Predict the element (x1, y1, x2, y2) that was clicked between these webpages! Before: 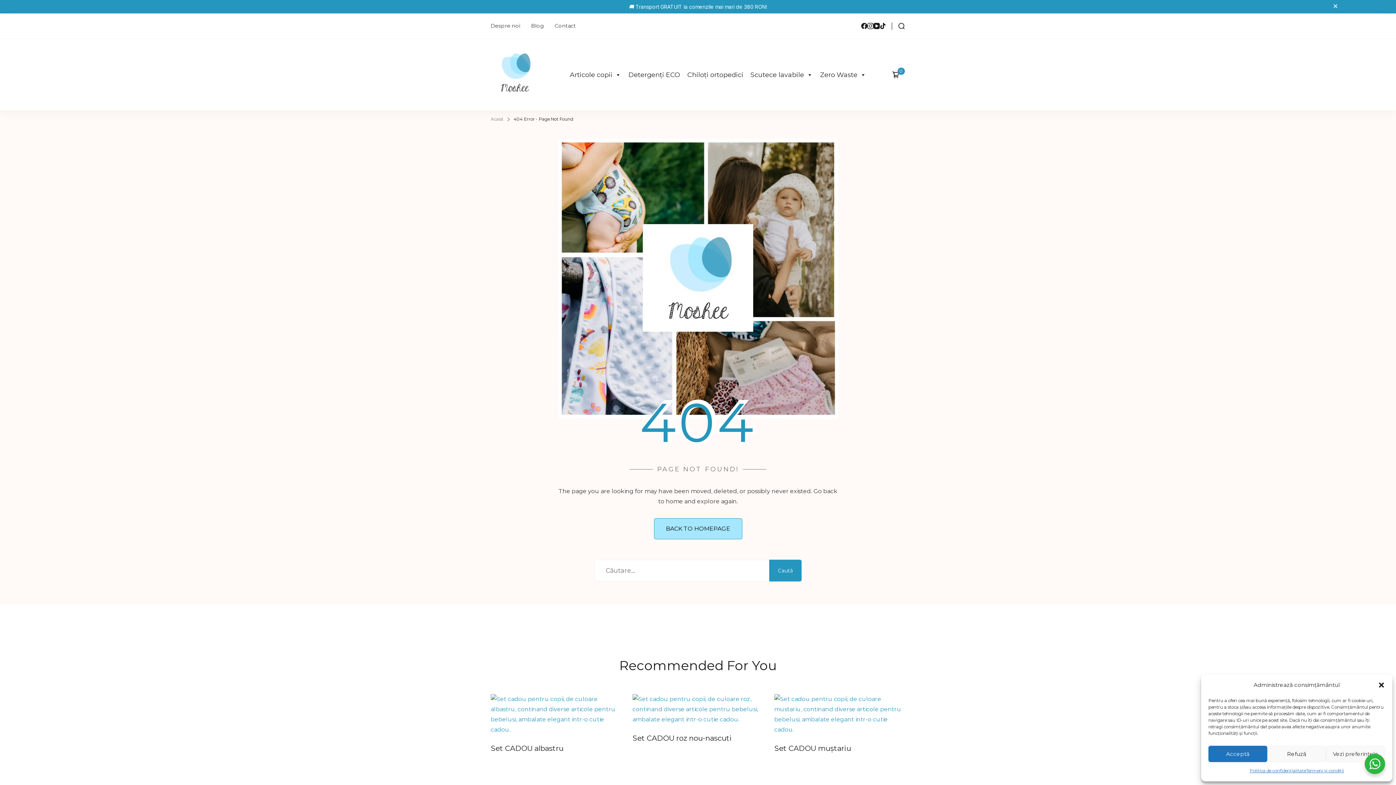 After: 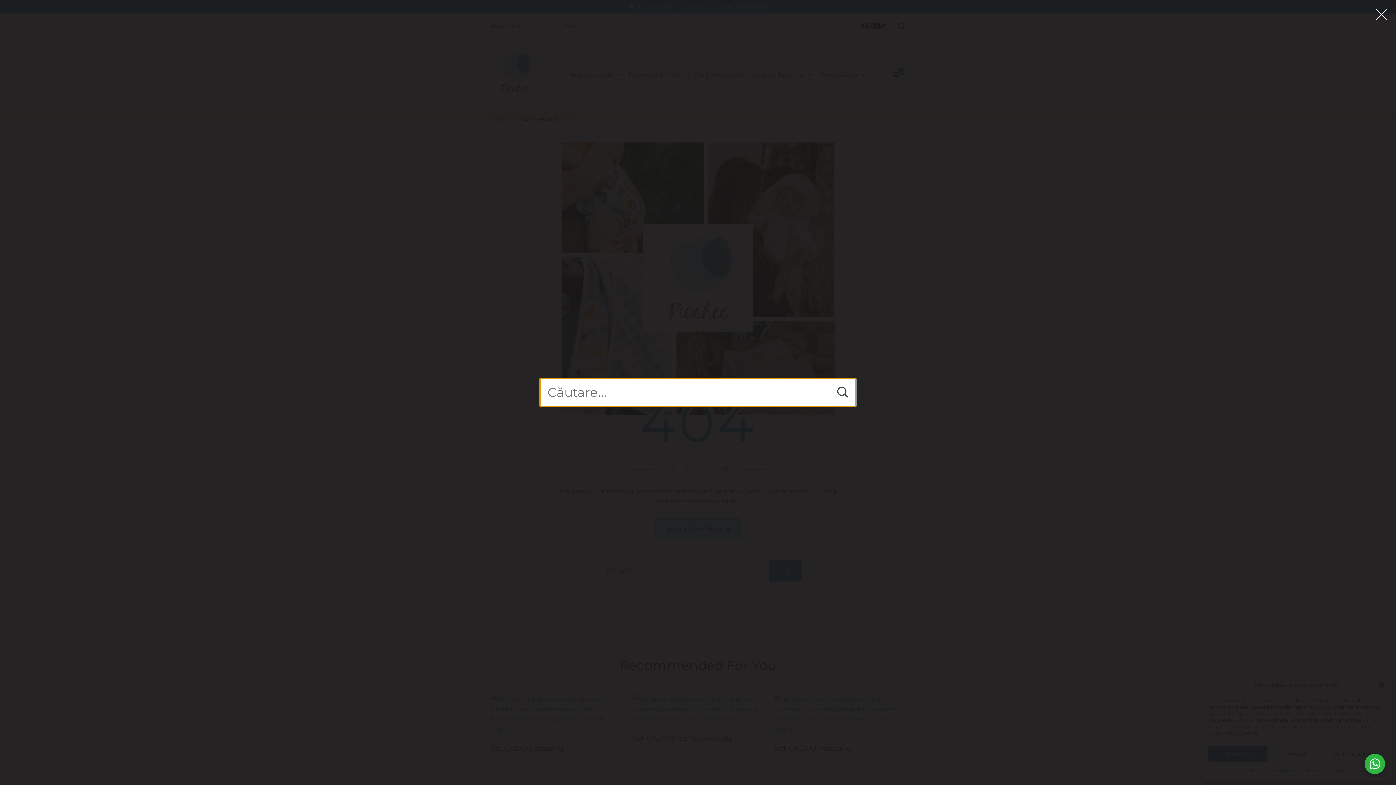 Action: bbox: (898, 22, 905, 29)